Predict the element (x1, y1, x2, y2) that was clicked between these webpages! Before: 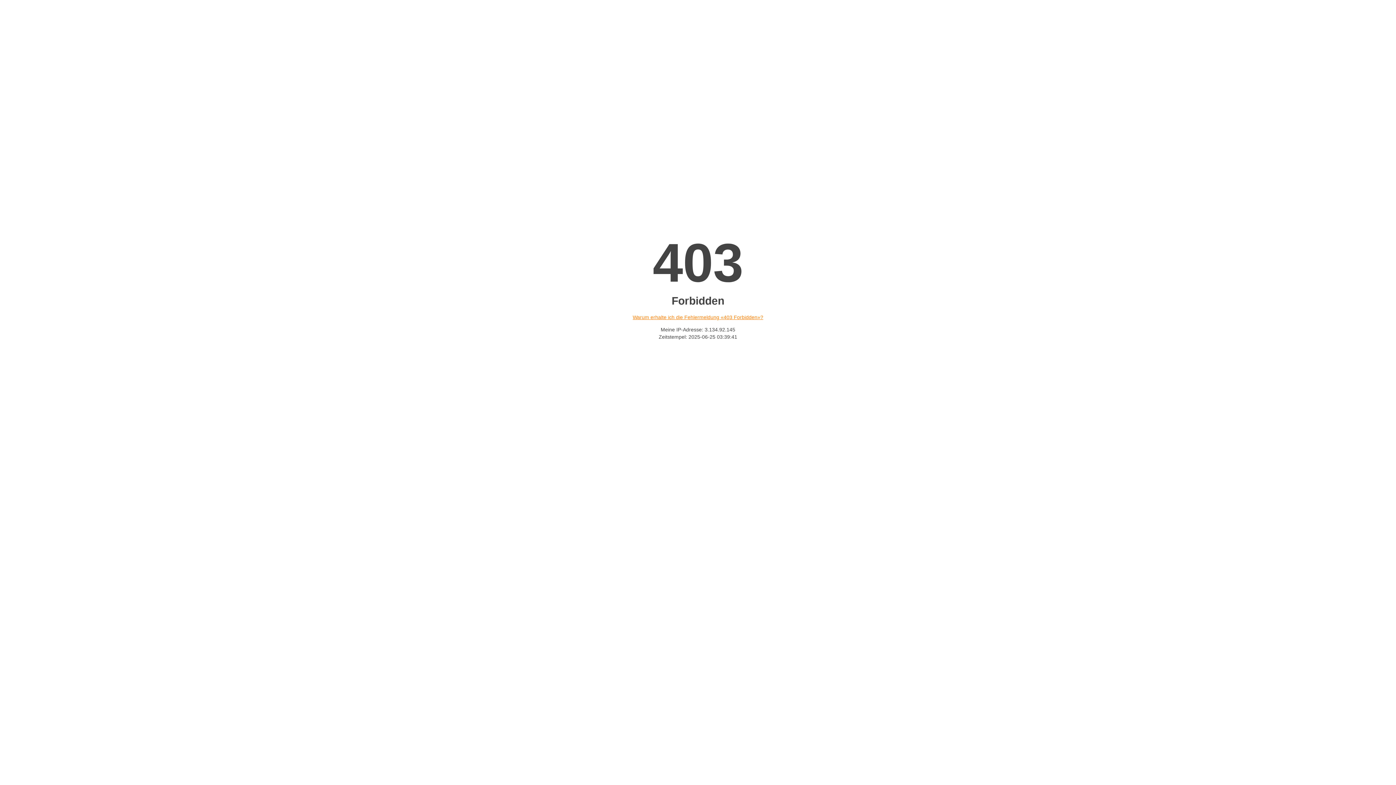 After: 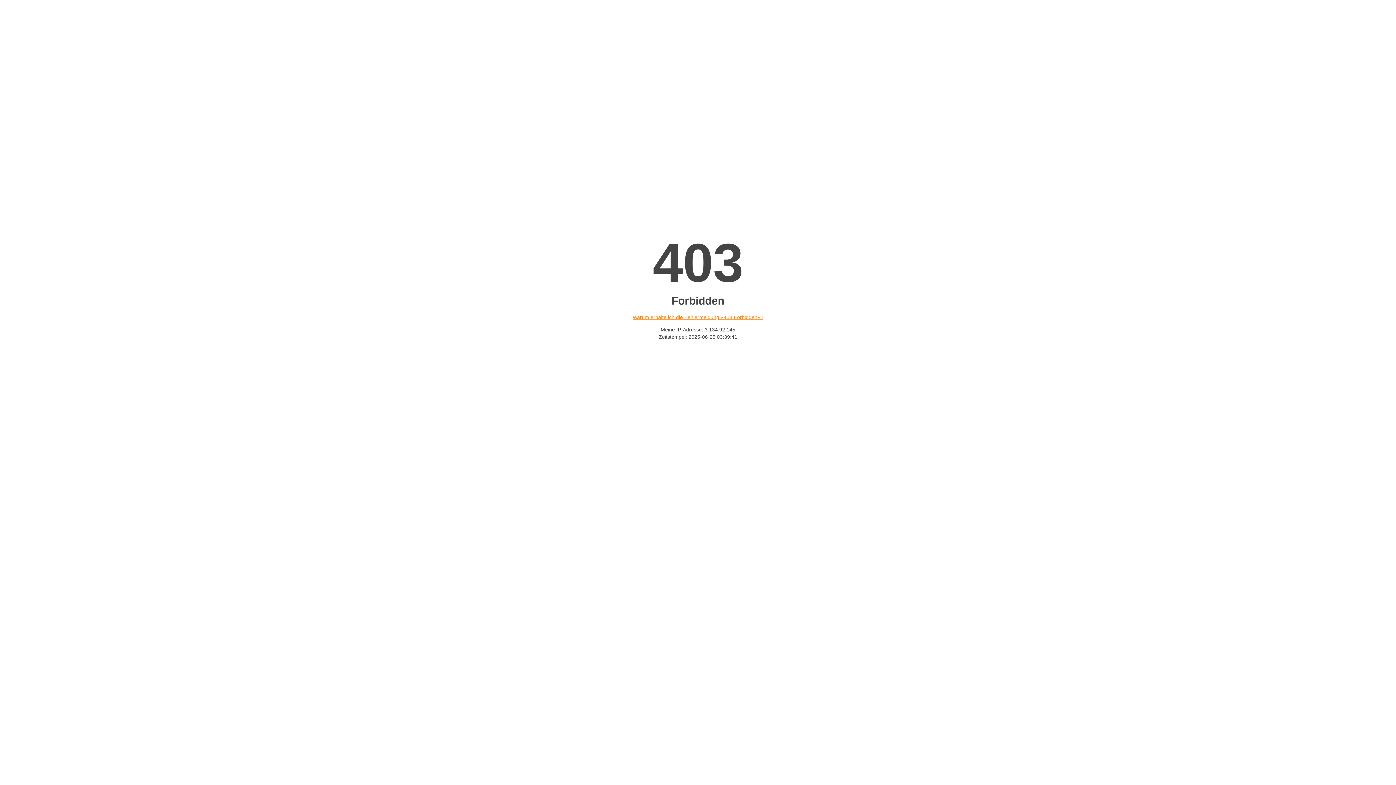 Action: label: Warum erhalte ich die Fehlermeldung «403 Forbidden»? bbox: (632, 314, 763, 320)